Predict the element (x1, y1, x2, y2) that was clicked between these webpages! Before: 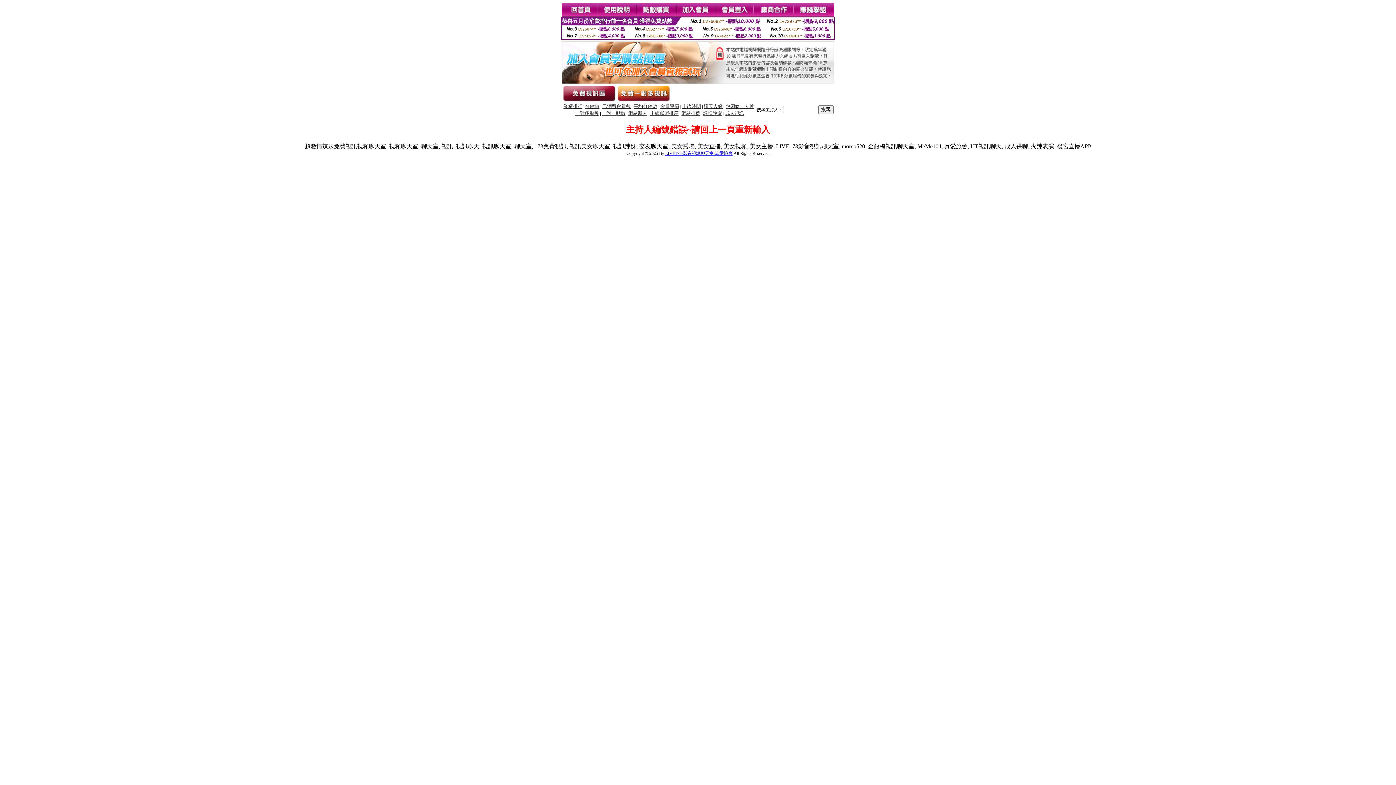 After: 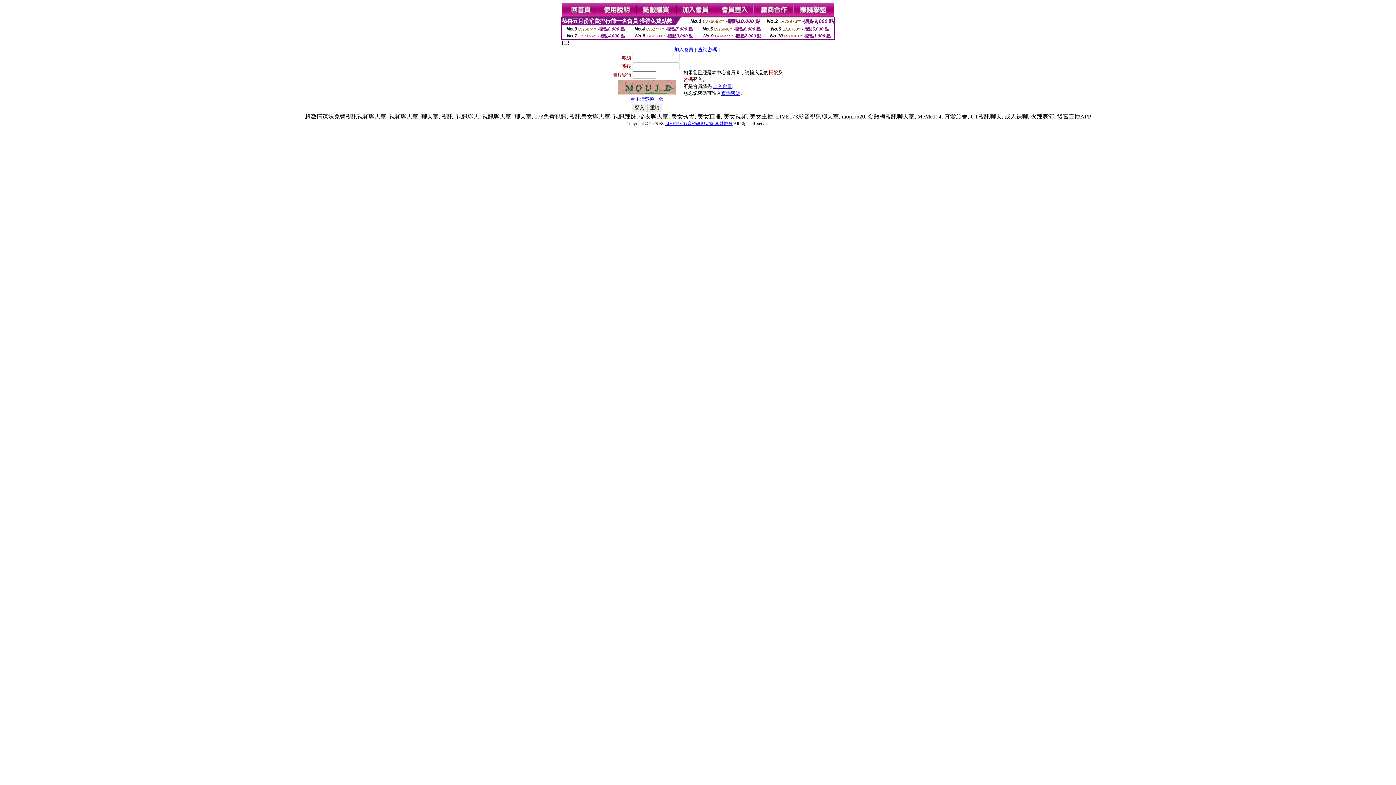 Action: bbox: (715, 12, 754, 18)